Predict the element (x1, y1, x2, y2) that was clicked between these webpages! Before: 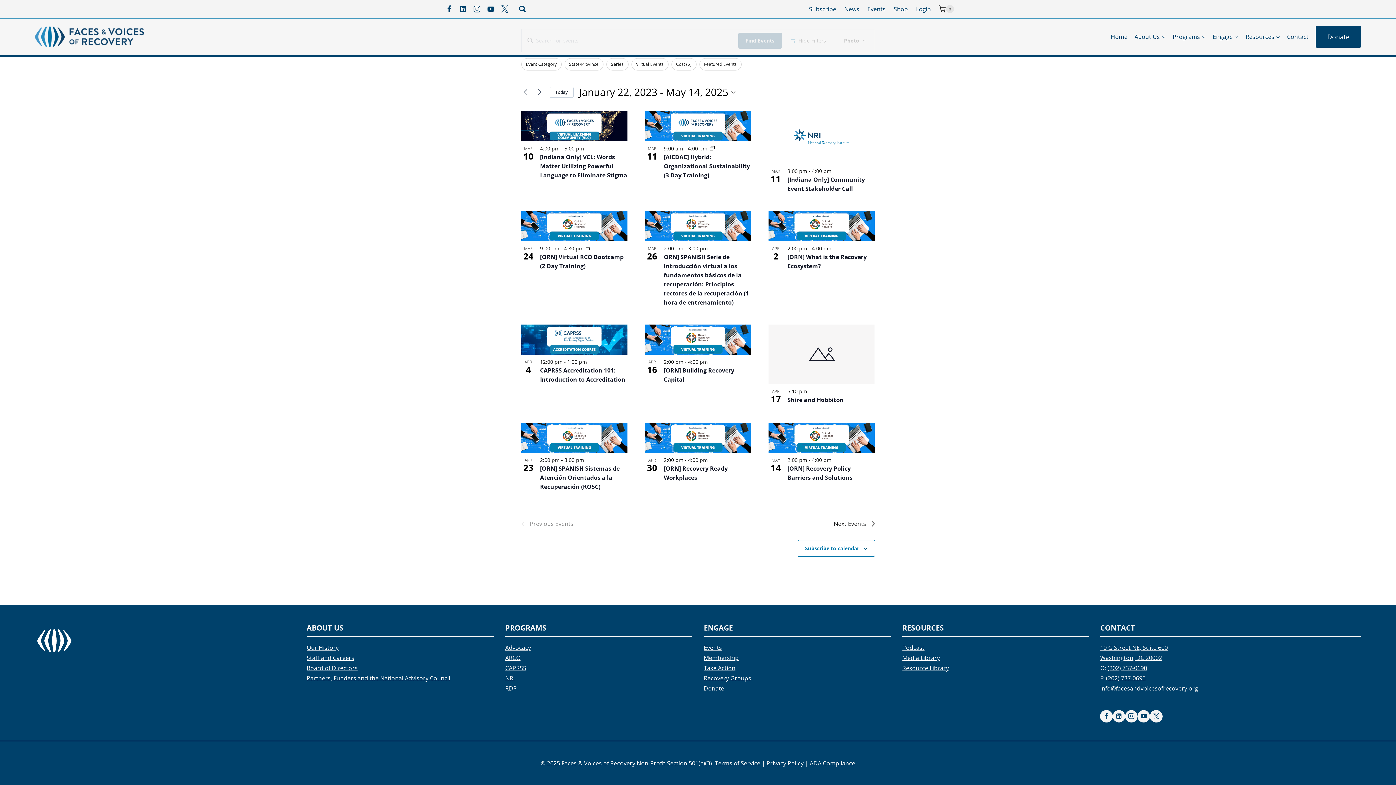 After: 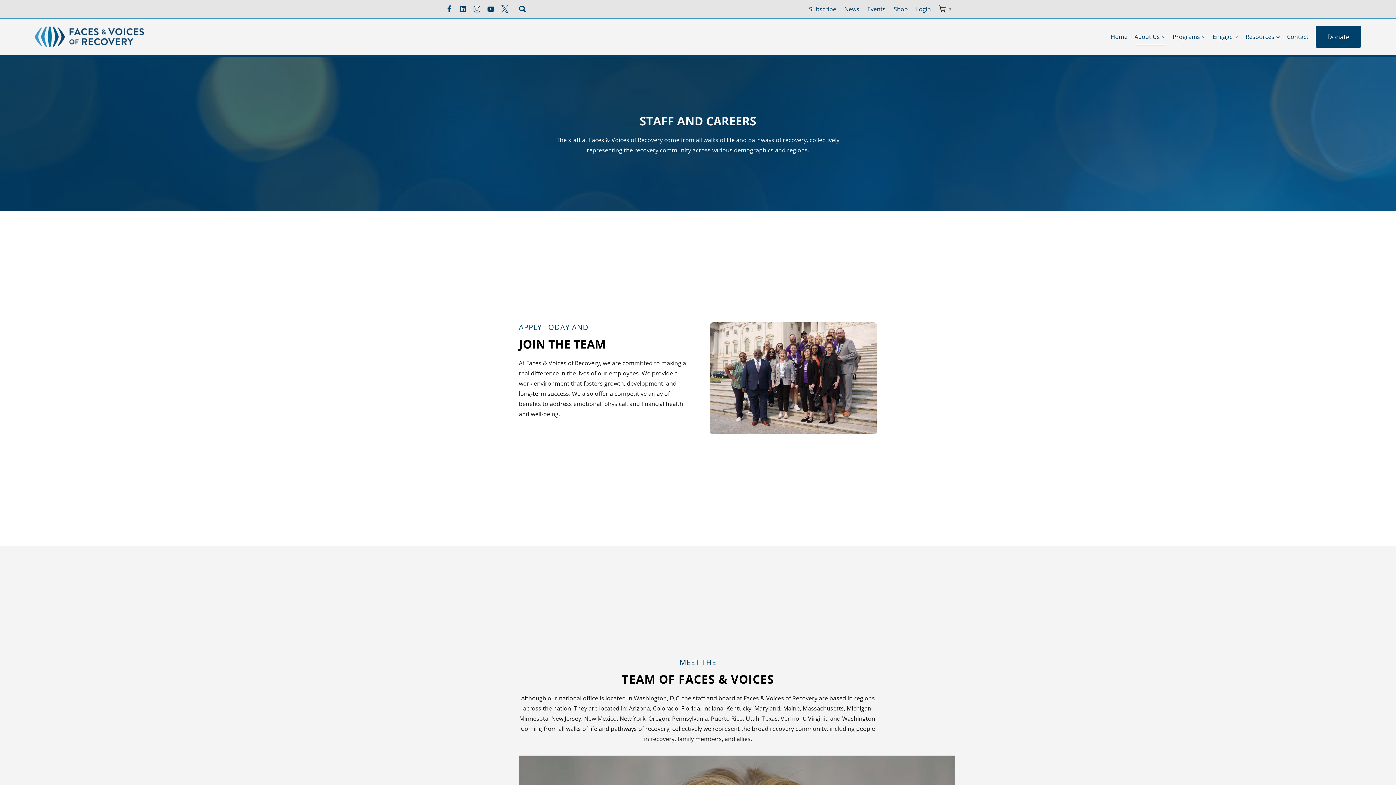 Action: bbox: (306, 654, 354, 662) label: Staff and Careers
